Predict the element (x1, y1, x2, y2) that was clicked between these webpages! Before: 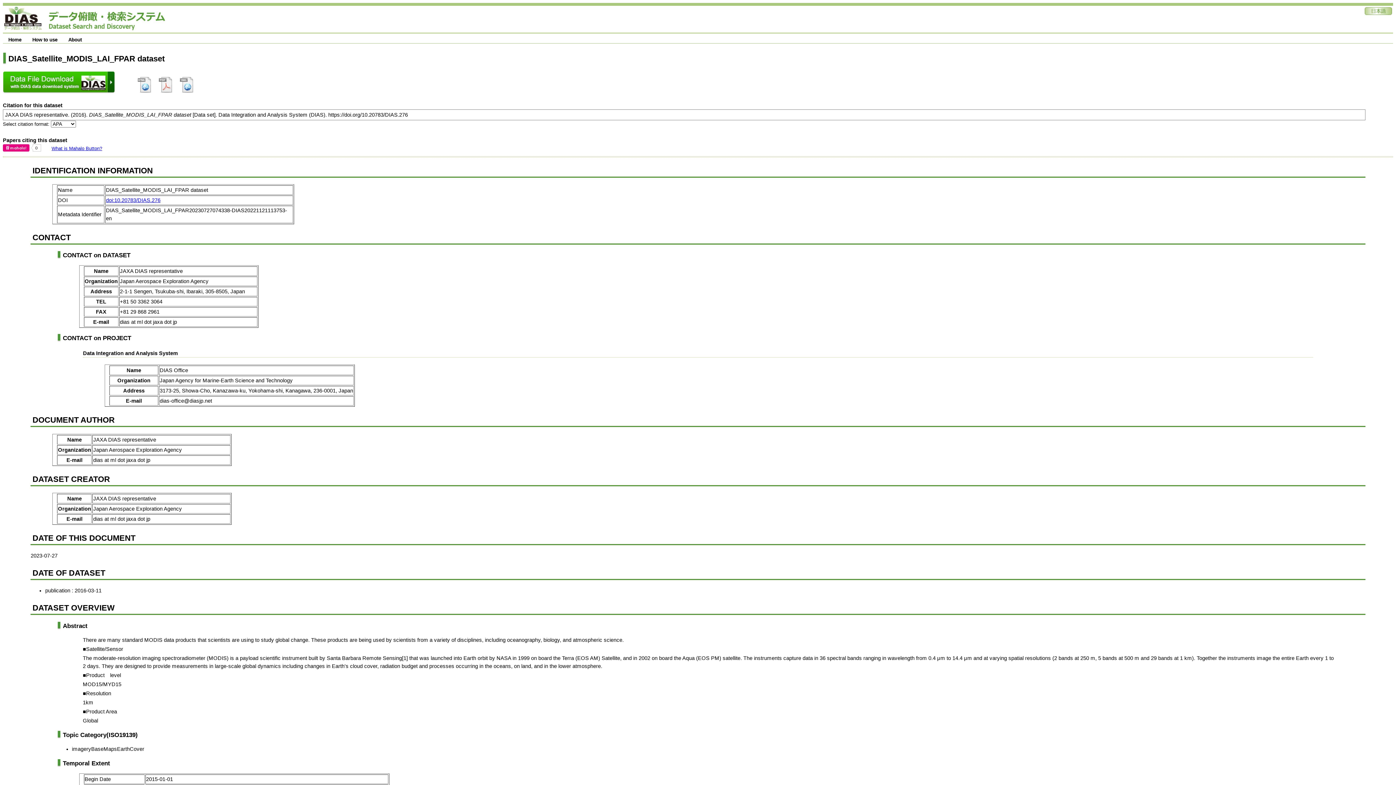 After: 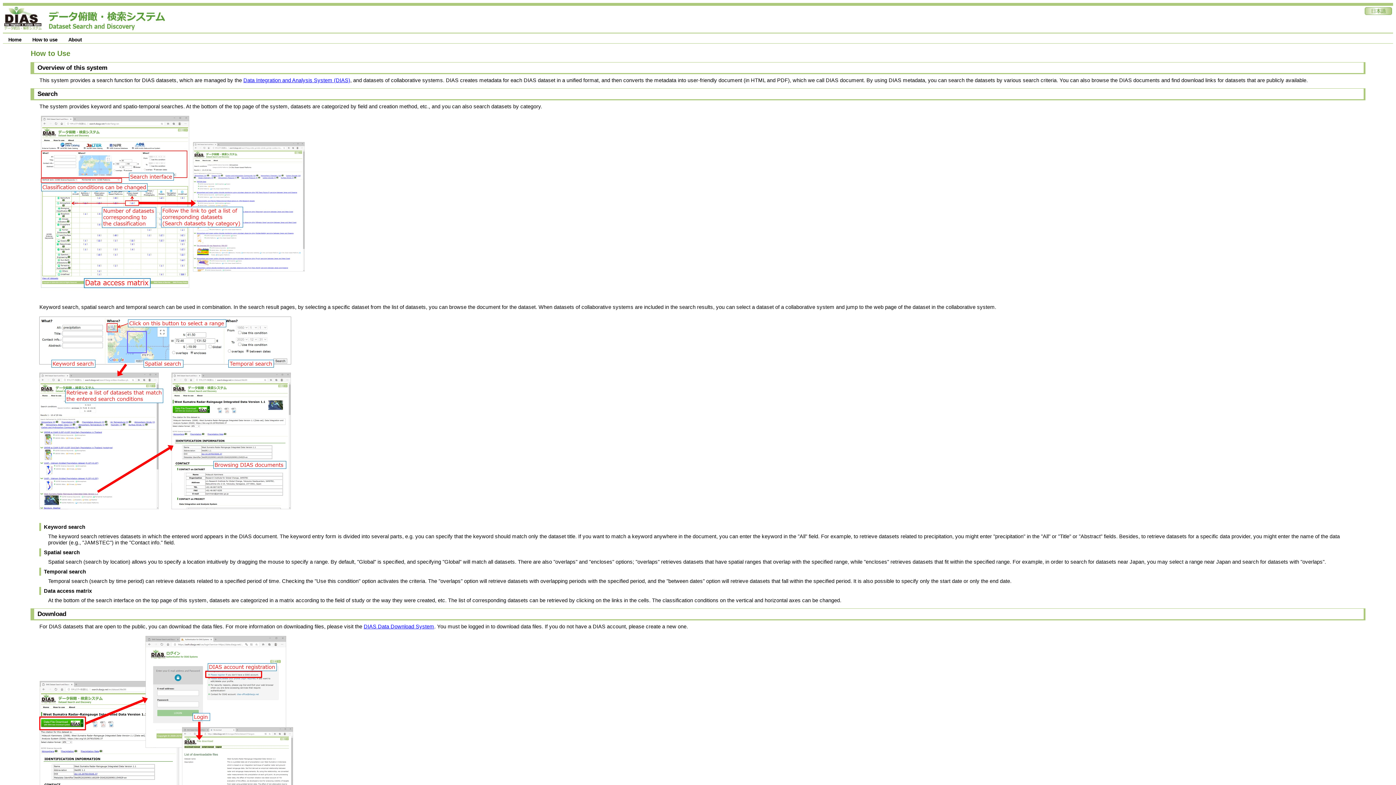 Action: bbox: (26, 36, 62, 43) label: How to use